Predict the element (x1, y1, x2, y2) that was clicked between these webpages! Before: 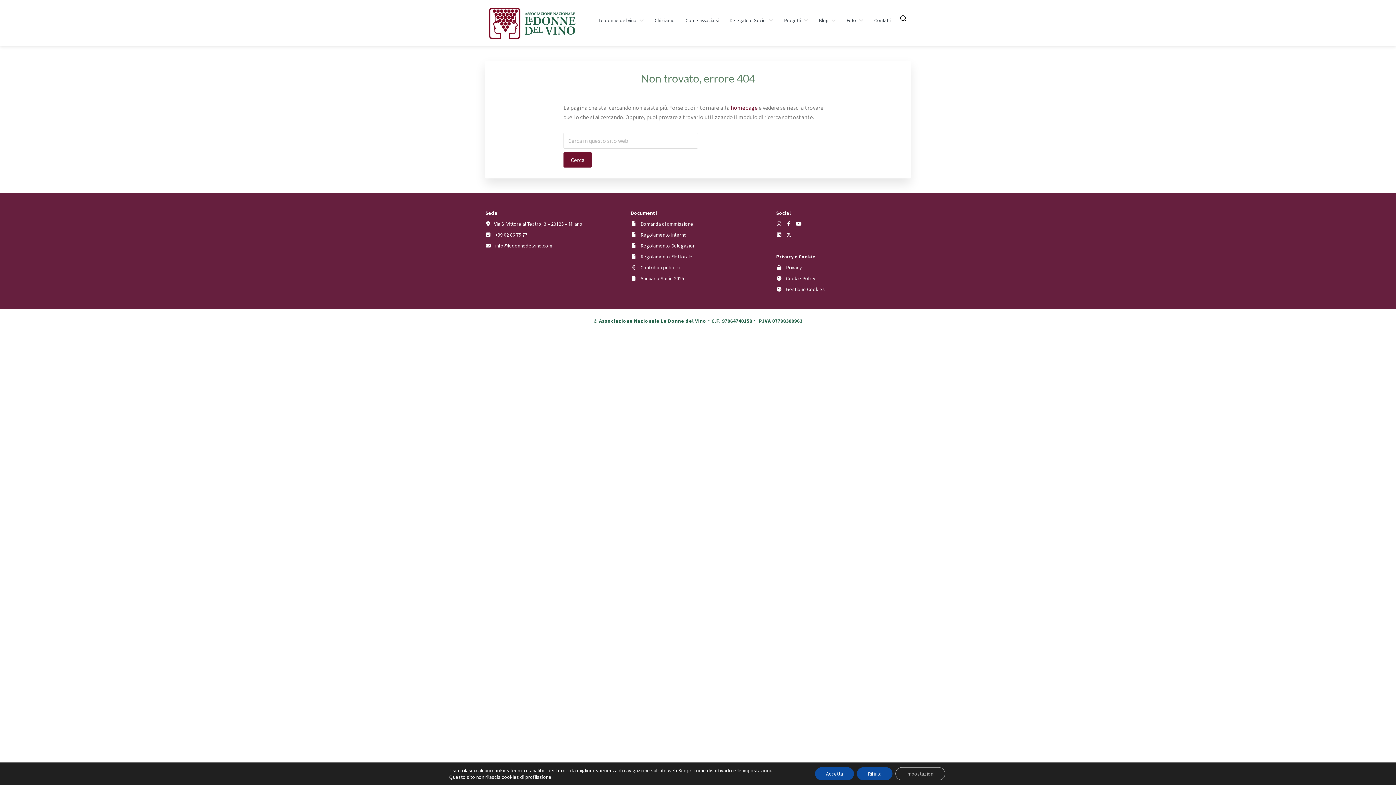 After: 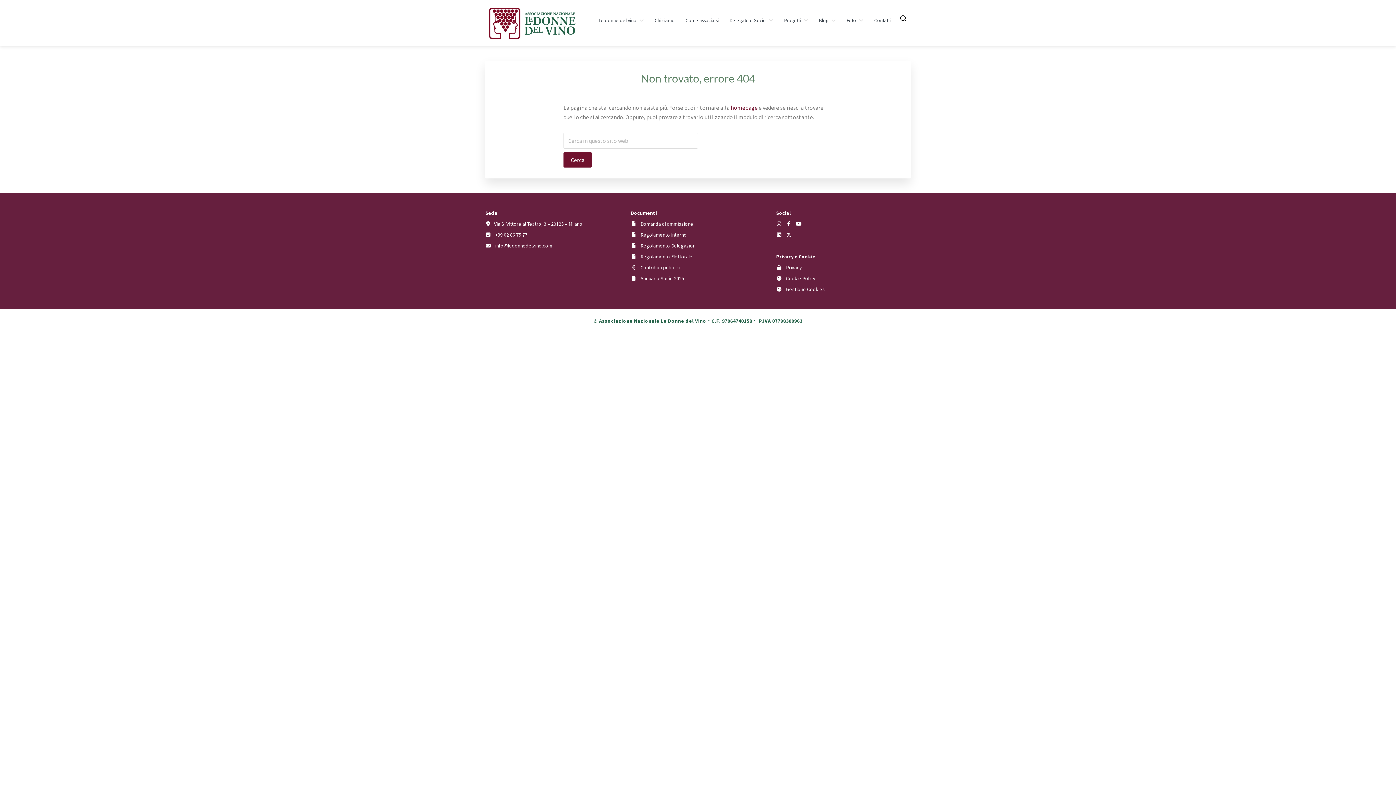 Action: label: Accetta bbox: (815, 767, 854, 780)